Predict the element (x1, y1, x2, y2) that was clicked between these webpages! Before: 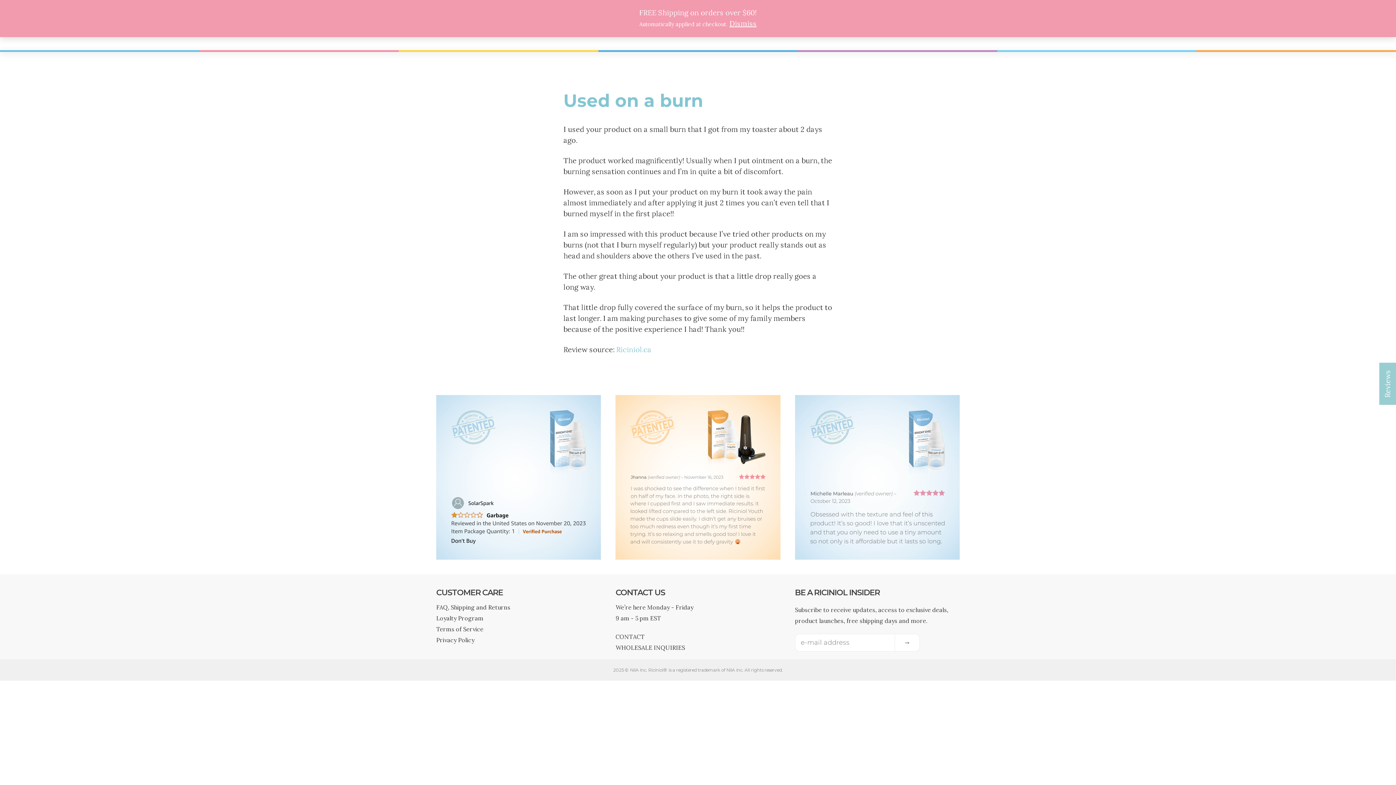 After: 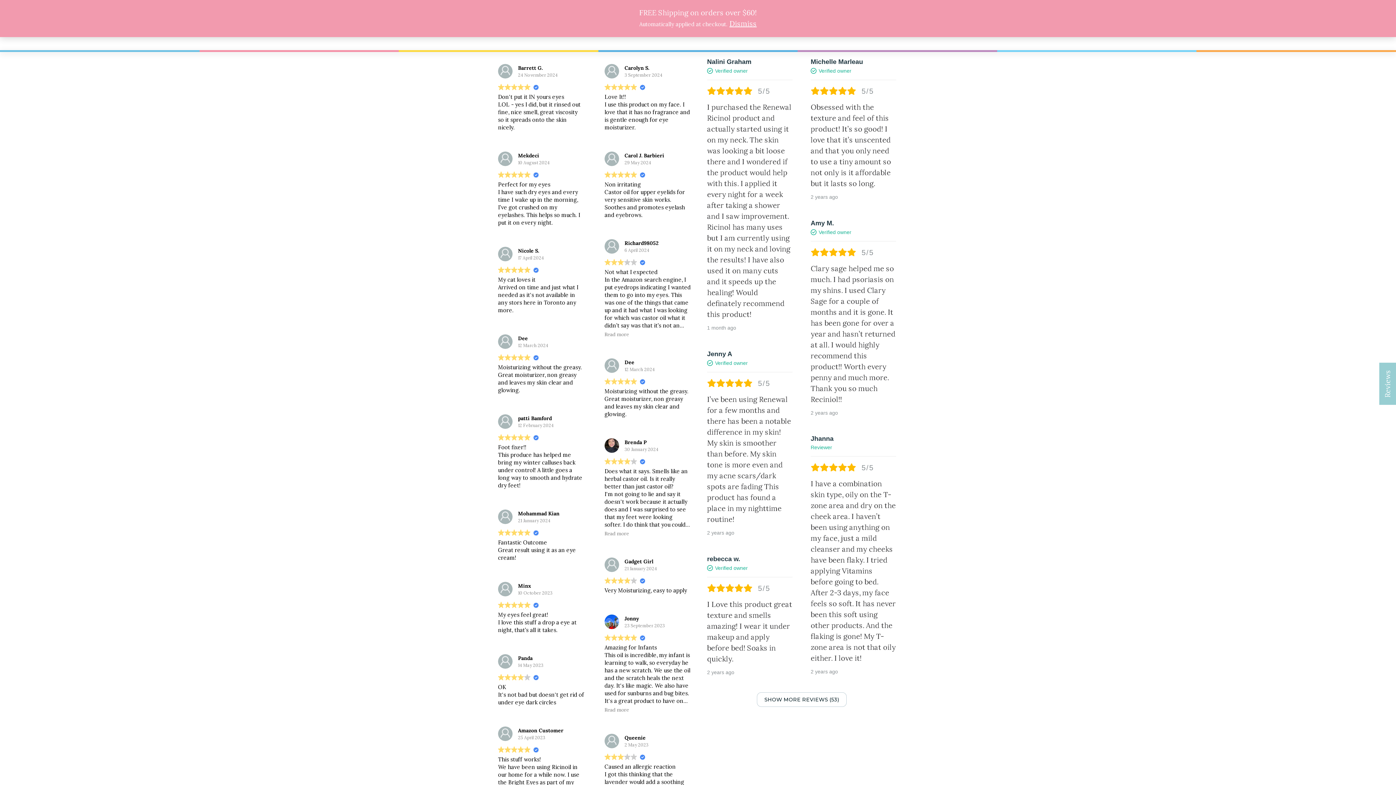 Action: bbox: (1379, 362, 1397, 405) label: Reviews